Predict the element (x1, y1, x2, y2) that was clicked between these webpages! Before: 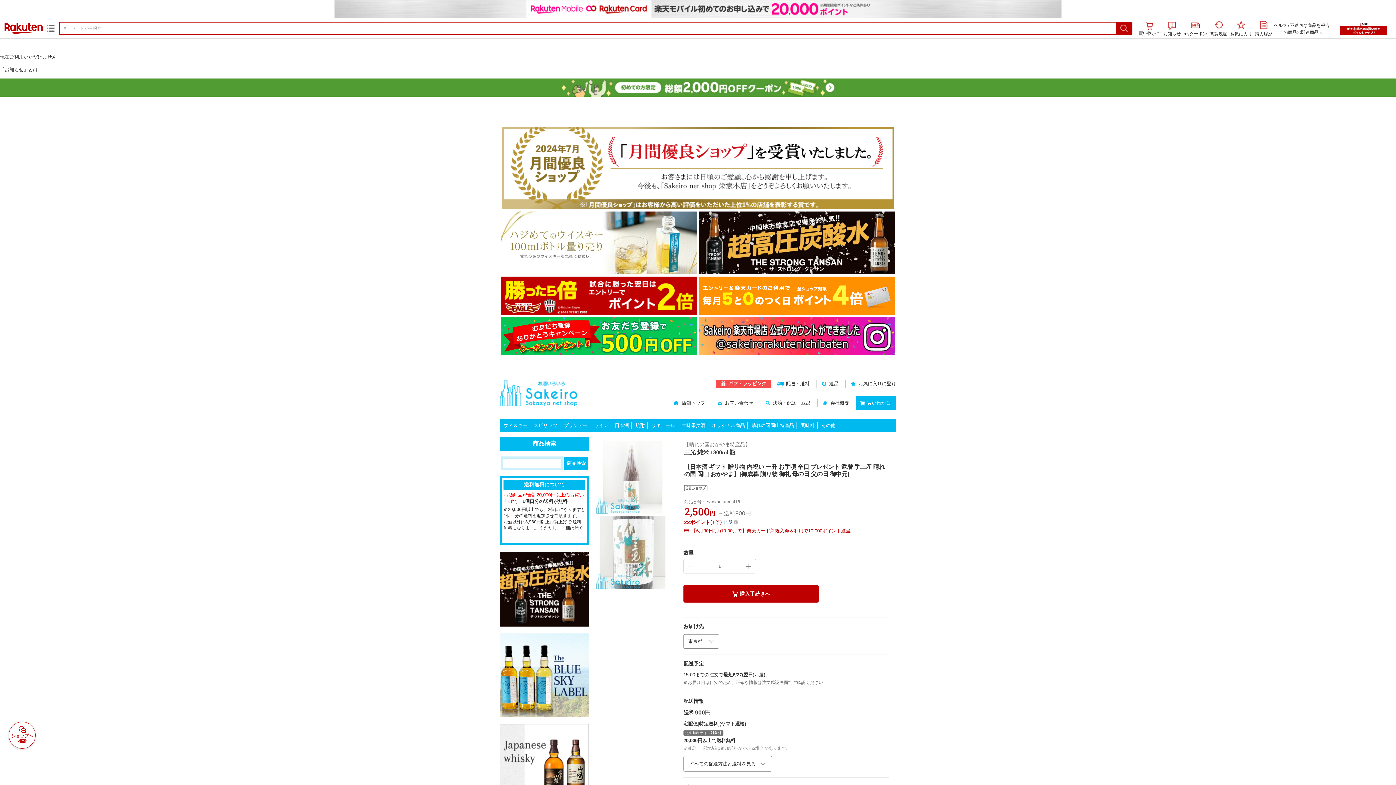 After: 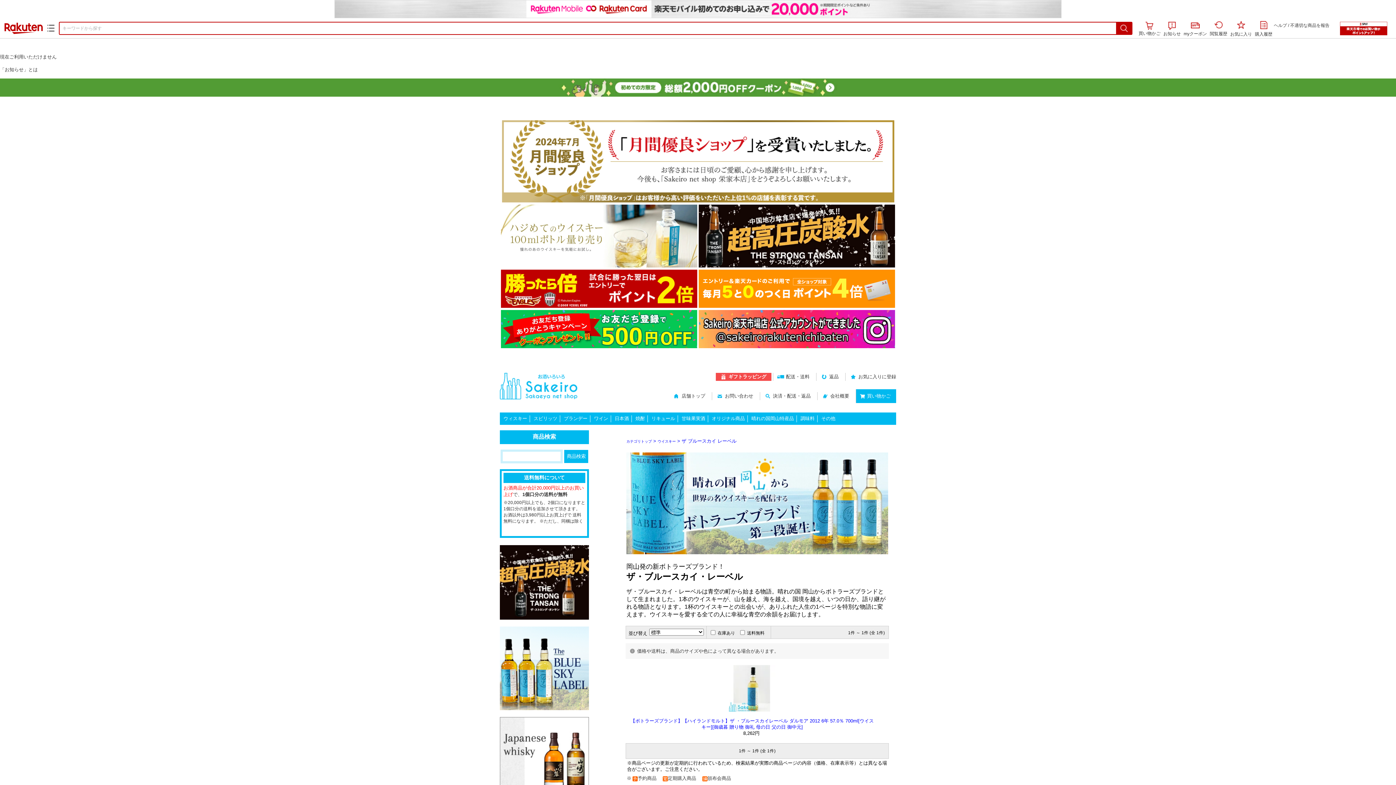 Action: bbox: (500, 712, 589, 718)